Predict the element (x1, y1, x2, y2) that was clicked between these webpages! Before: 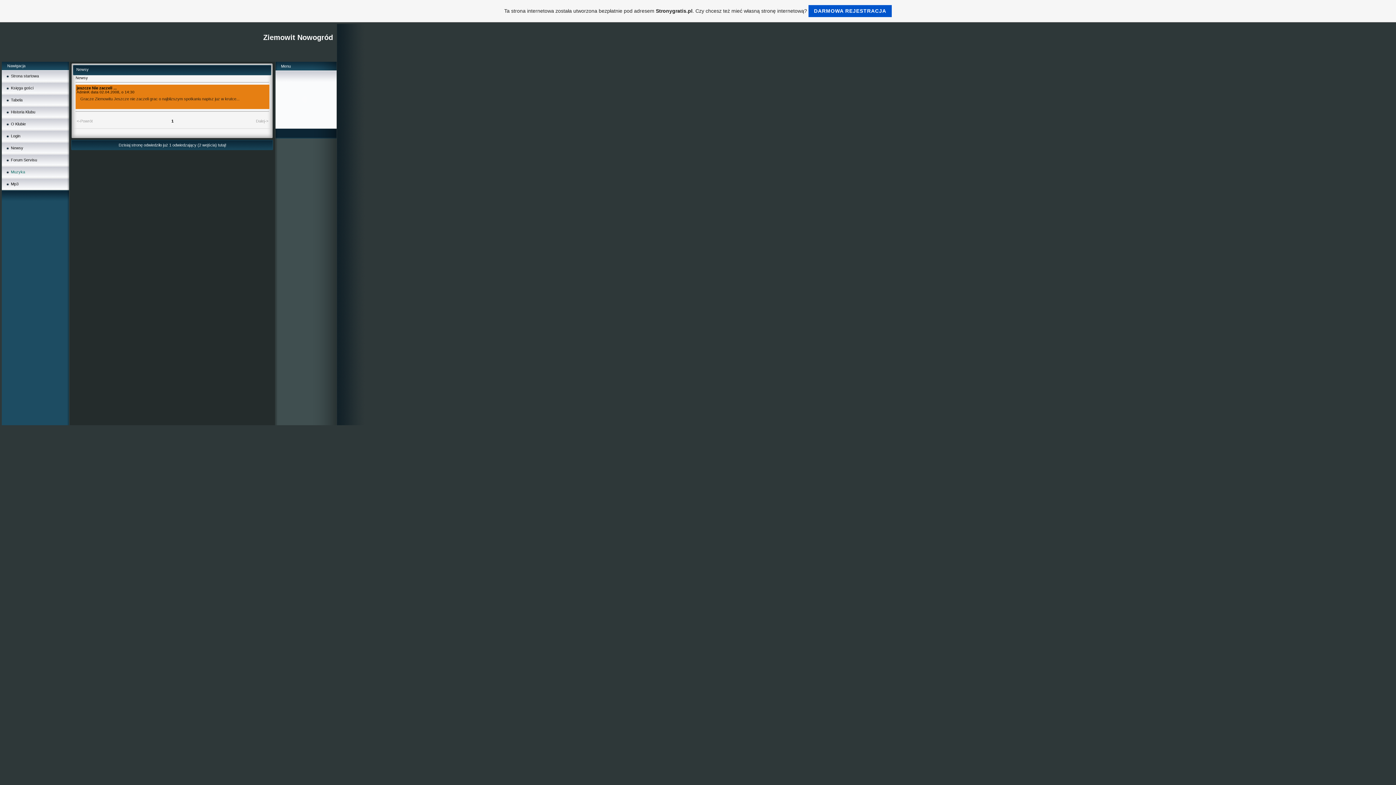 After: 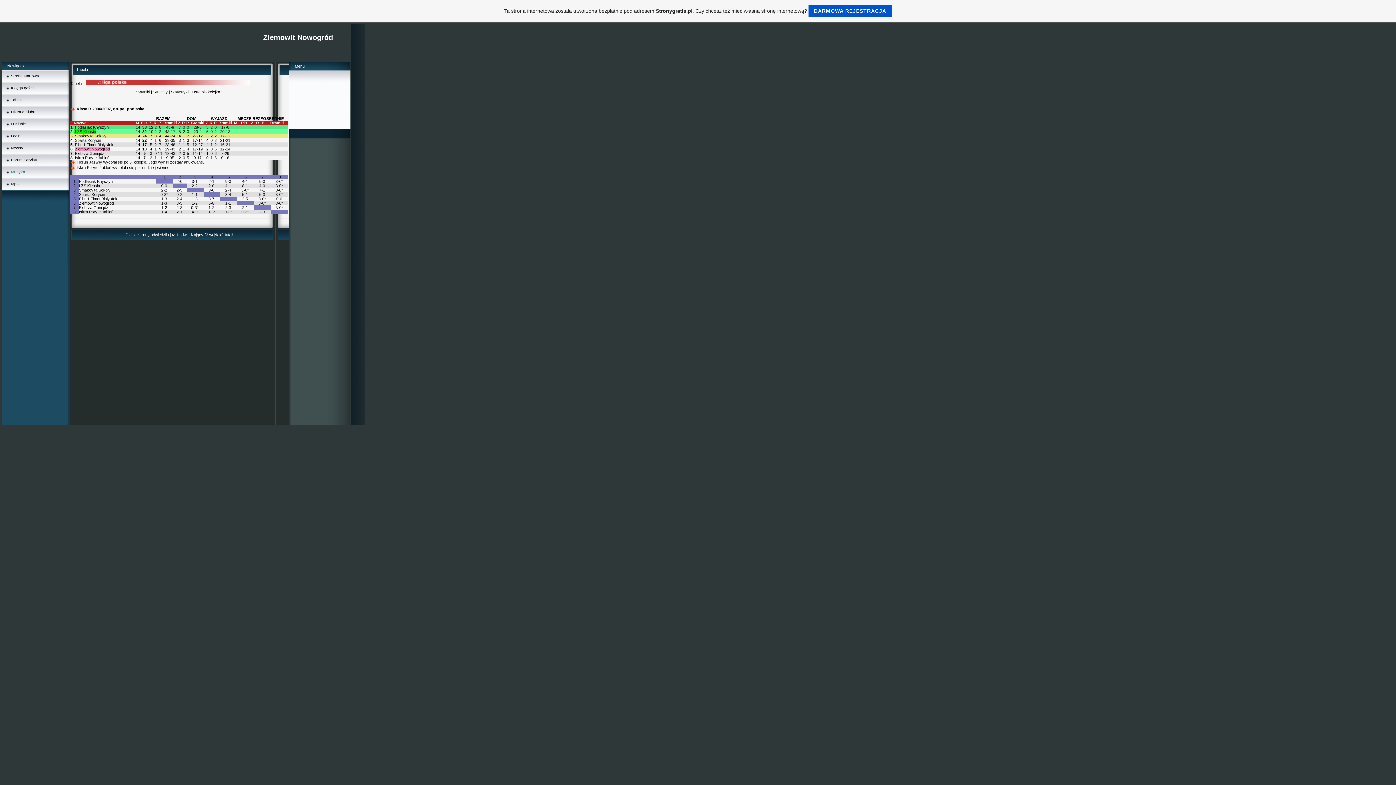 Action: bbox: (10, 97, 22, 102) label: Tabela